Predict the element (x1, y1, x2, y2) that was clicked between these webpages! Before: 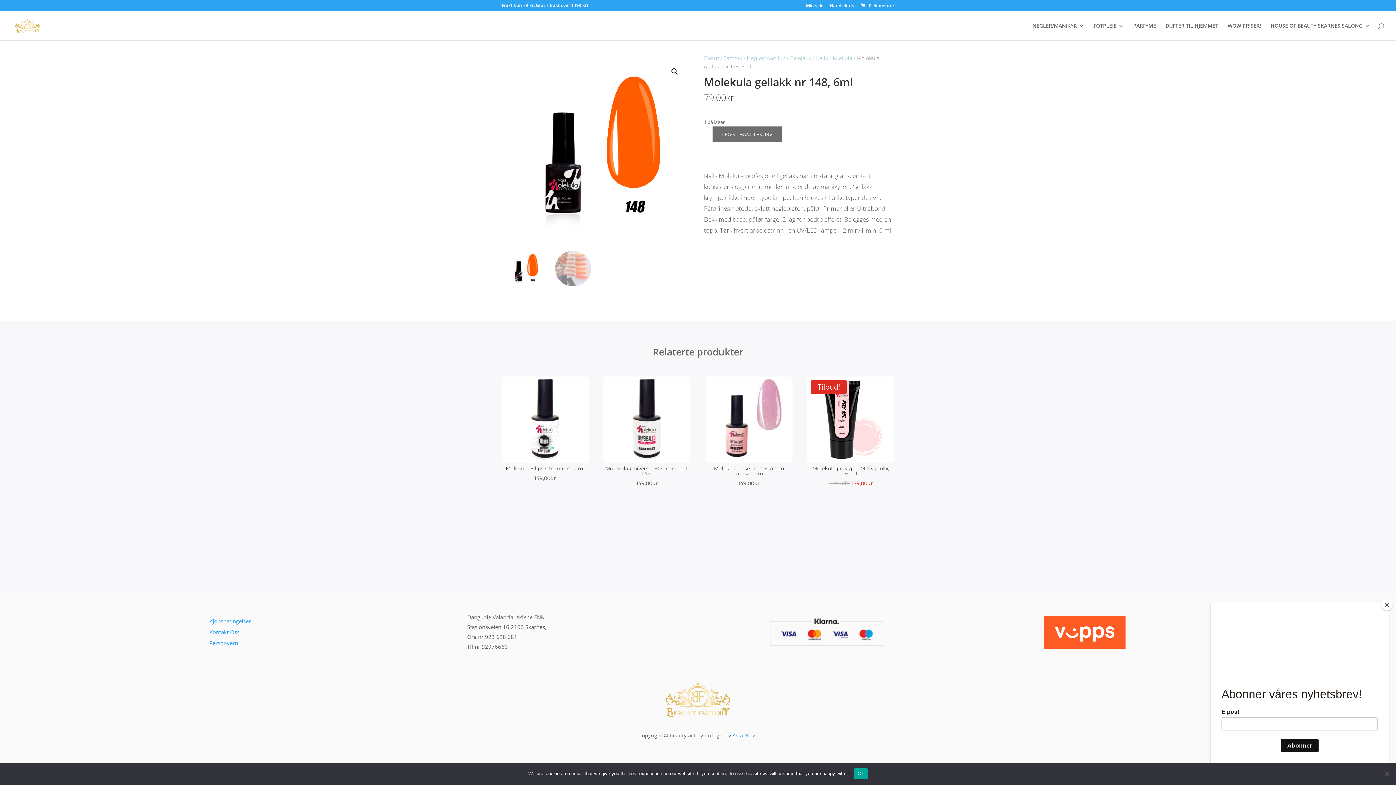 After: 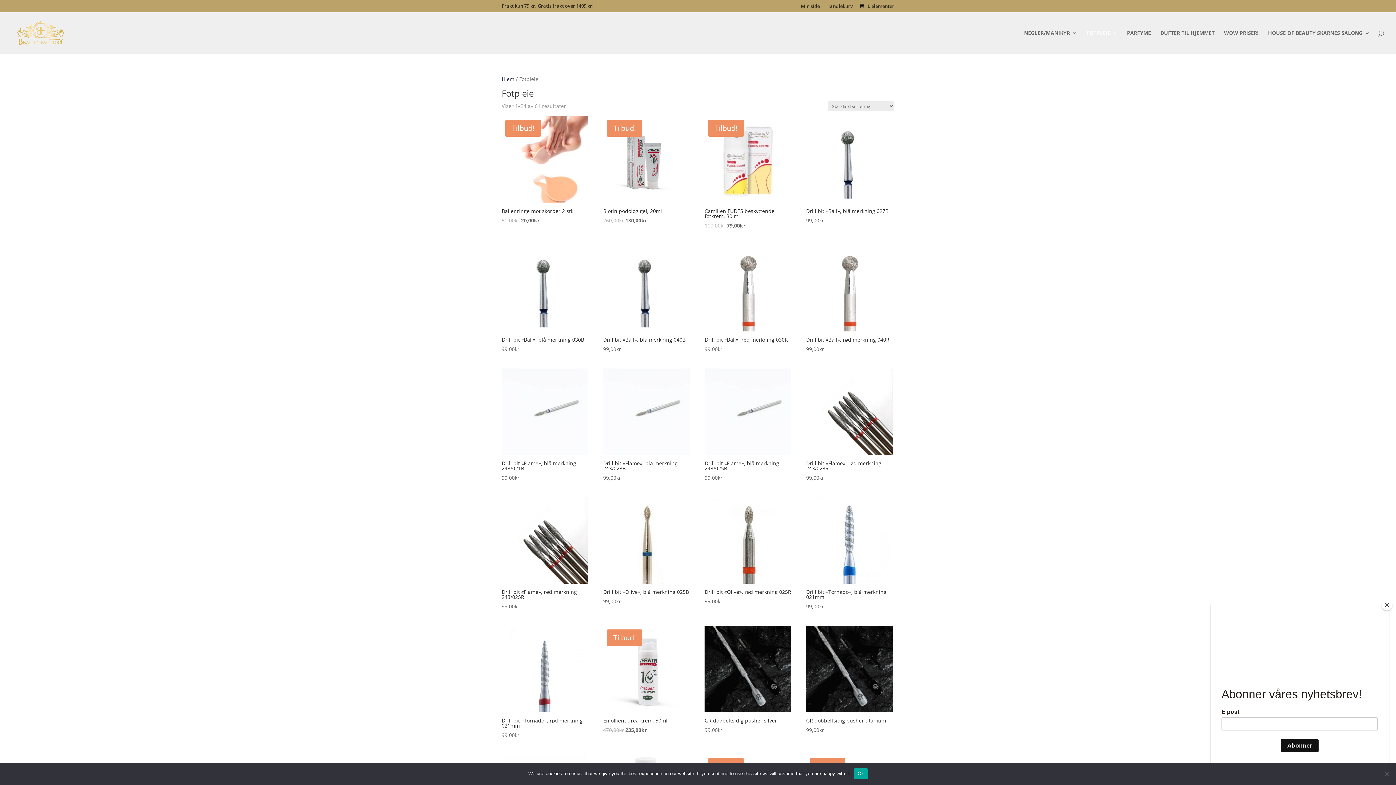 Action: label: FOTPLEIE bbox: (1093, 23, 1124, 40)